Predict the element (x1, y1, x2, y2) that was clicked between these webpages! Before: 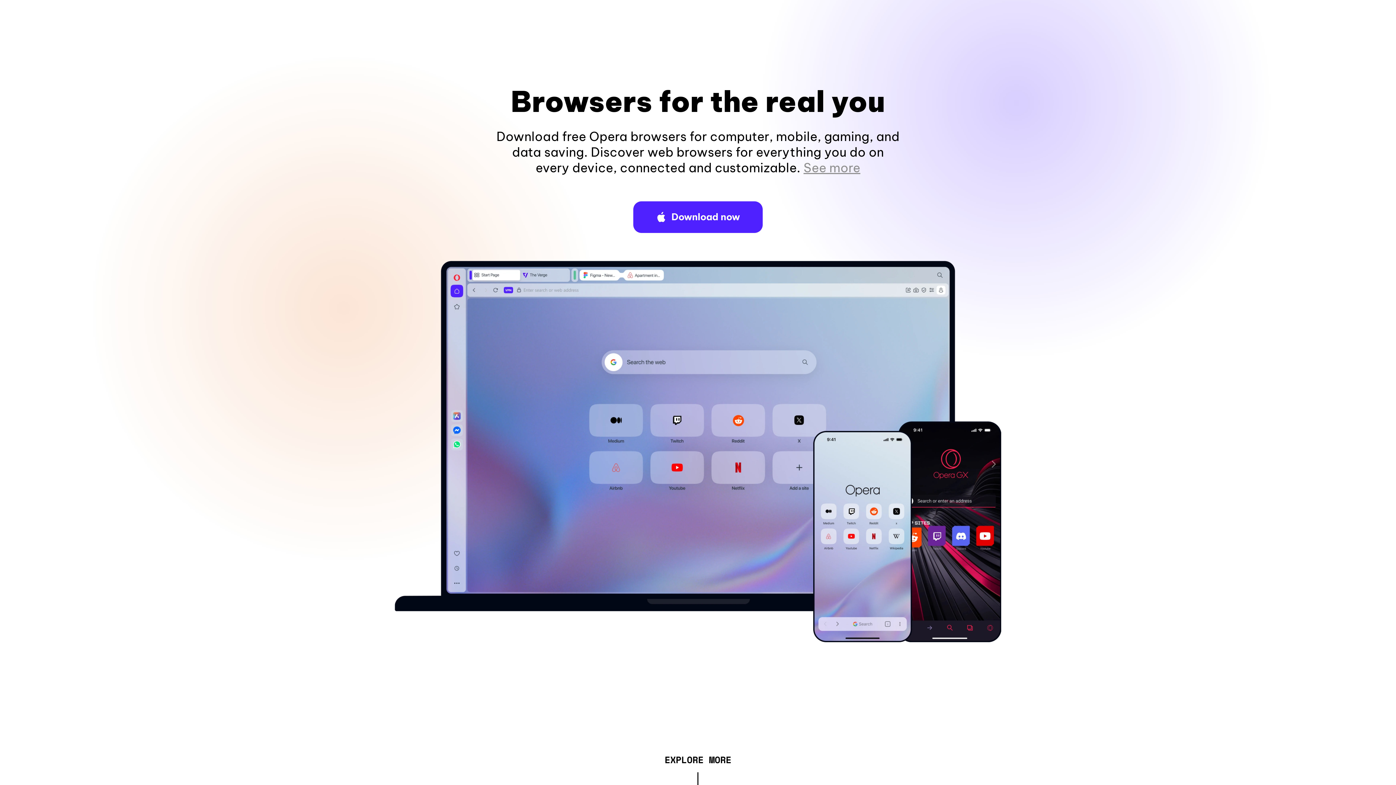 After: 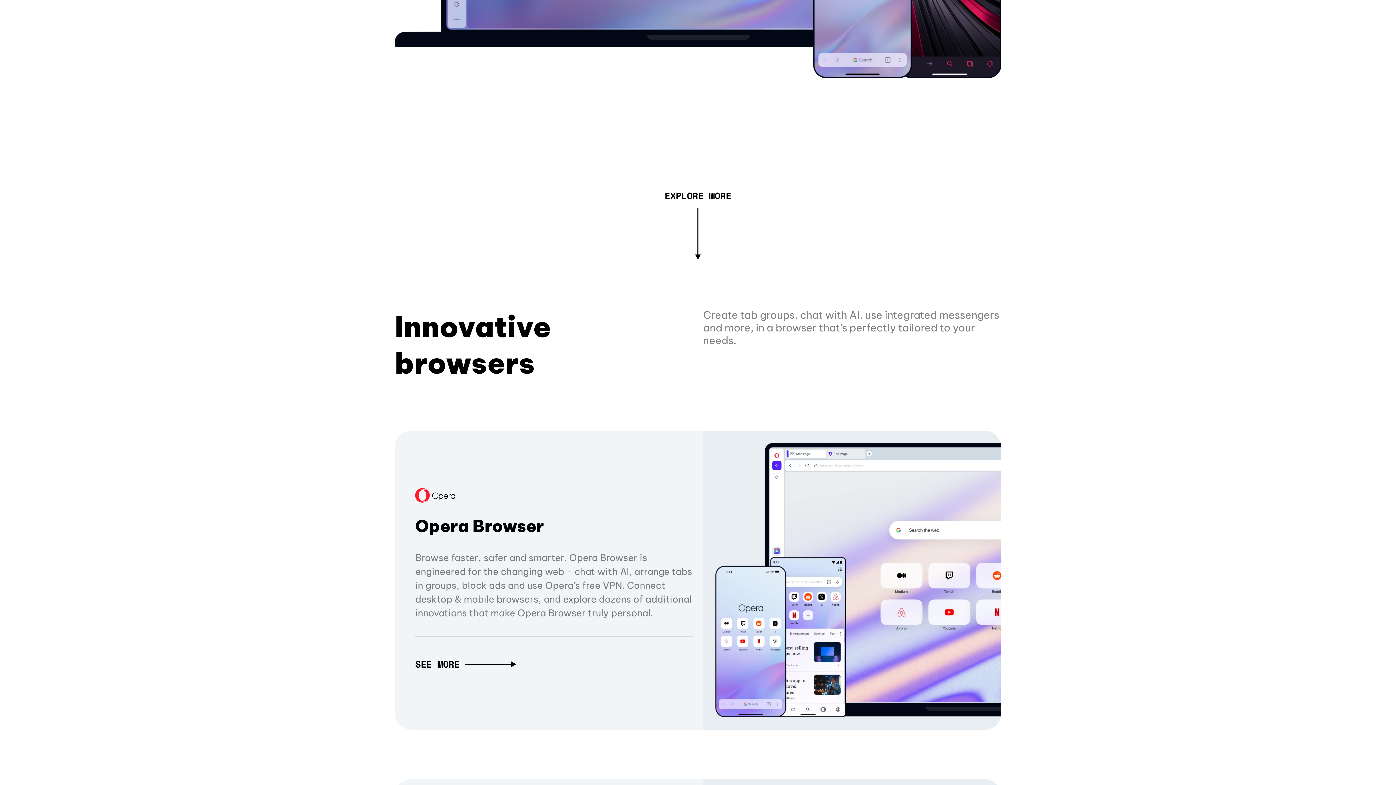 Action: label: See more bbox: (803, 160, 860, 175)